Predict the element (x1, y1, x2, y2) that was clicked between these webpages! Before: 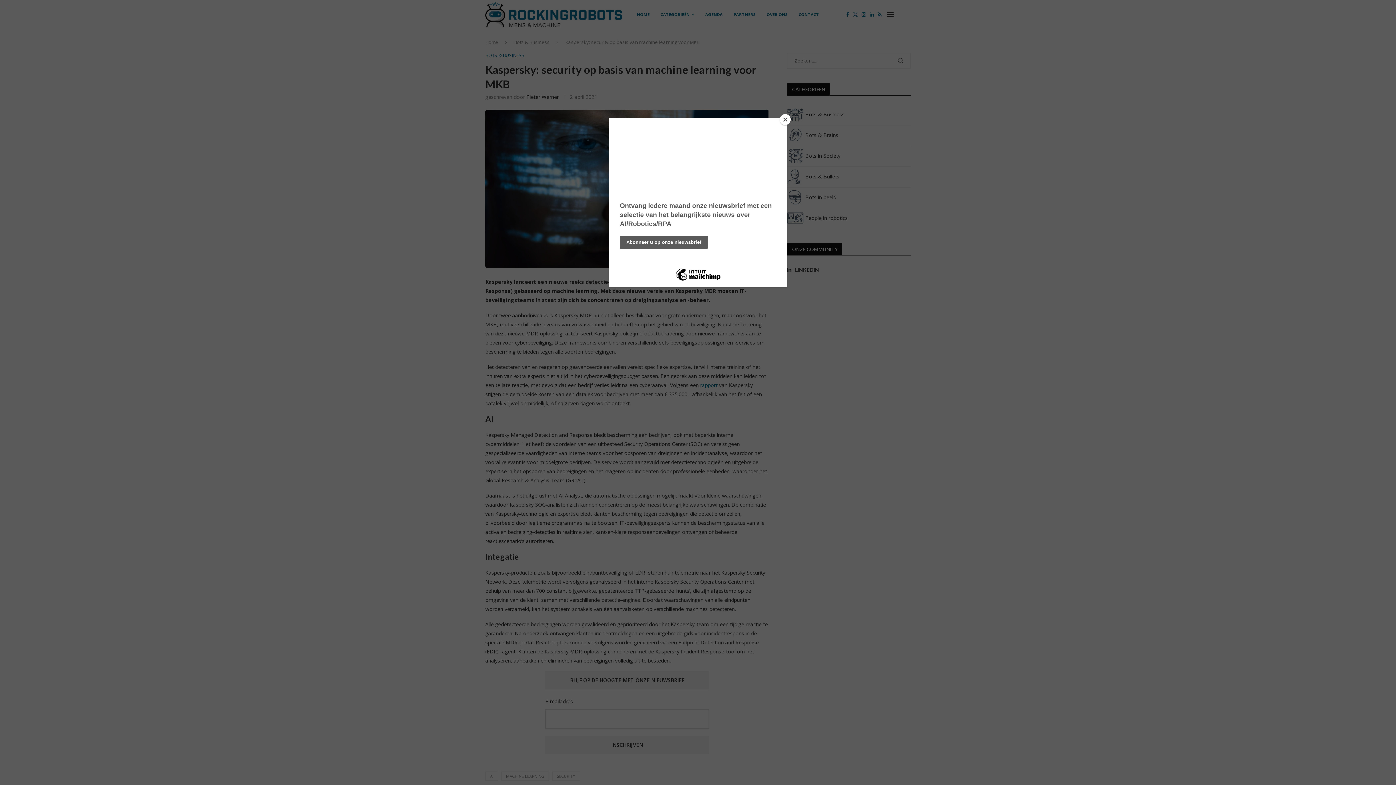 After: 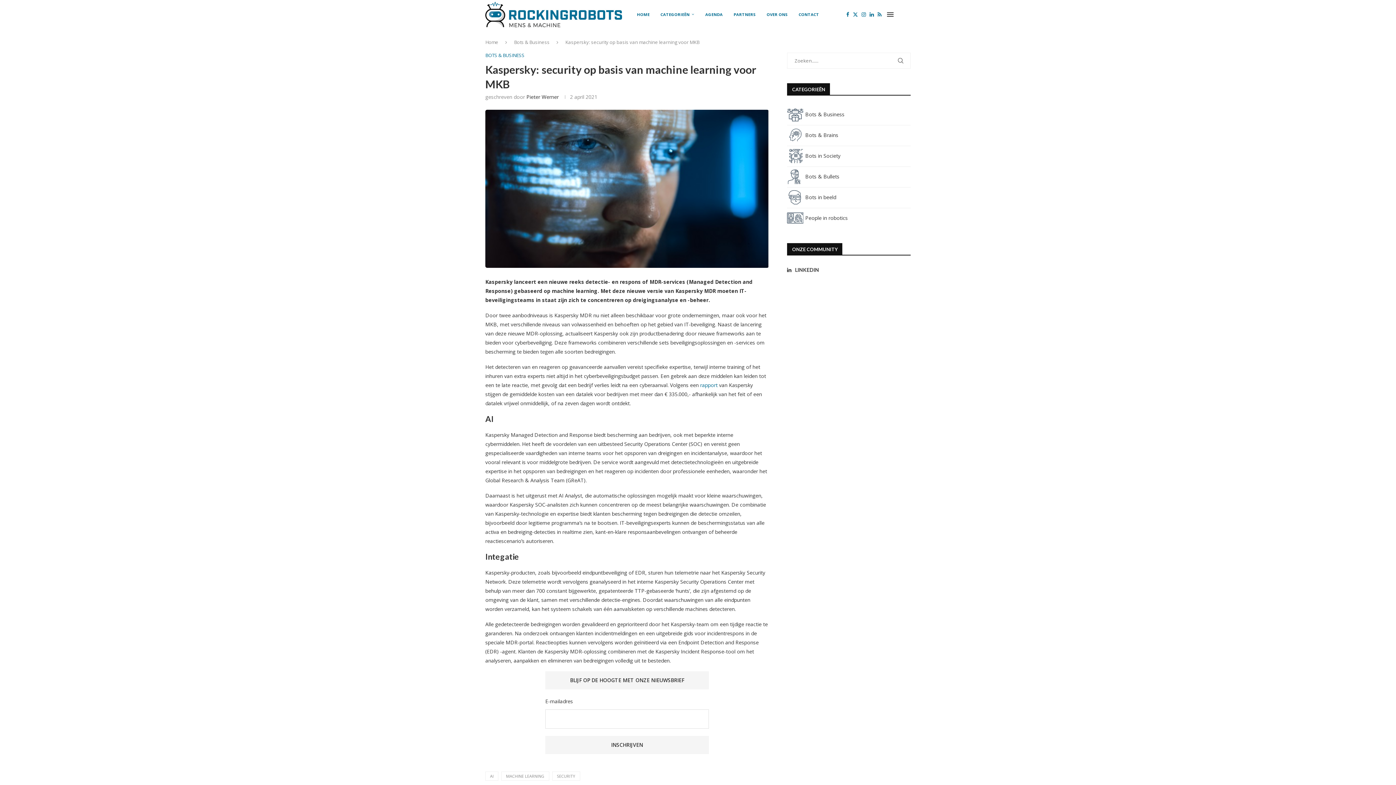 Action: bbox: (780, 114, 790, 125) label: Close